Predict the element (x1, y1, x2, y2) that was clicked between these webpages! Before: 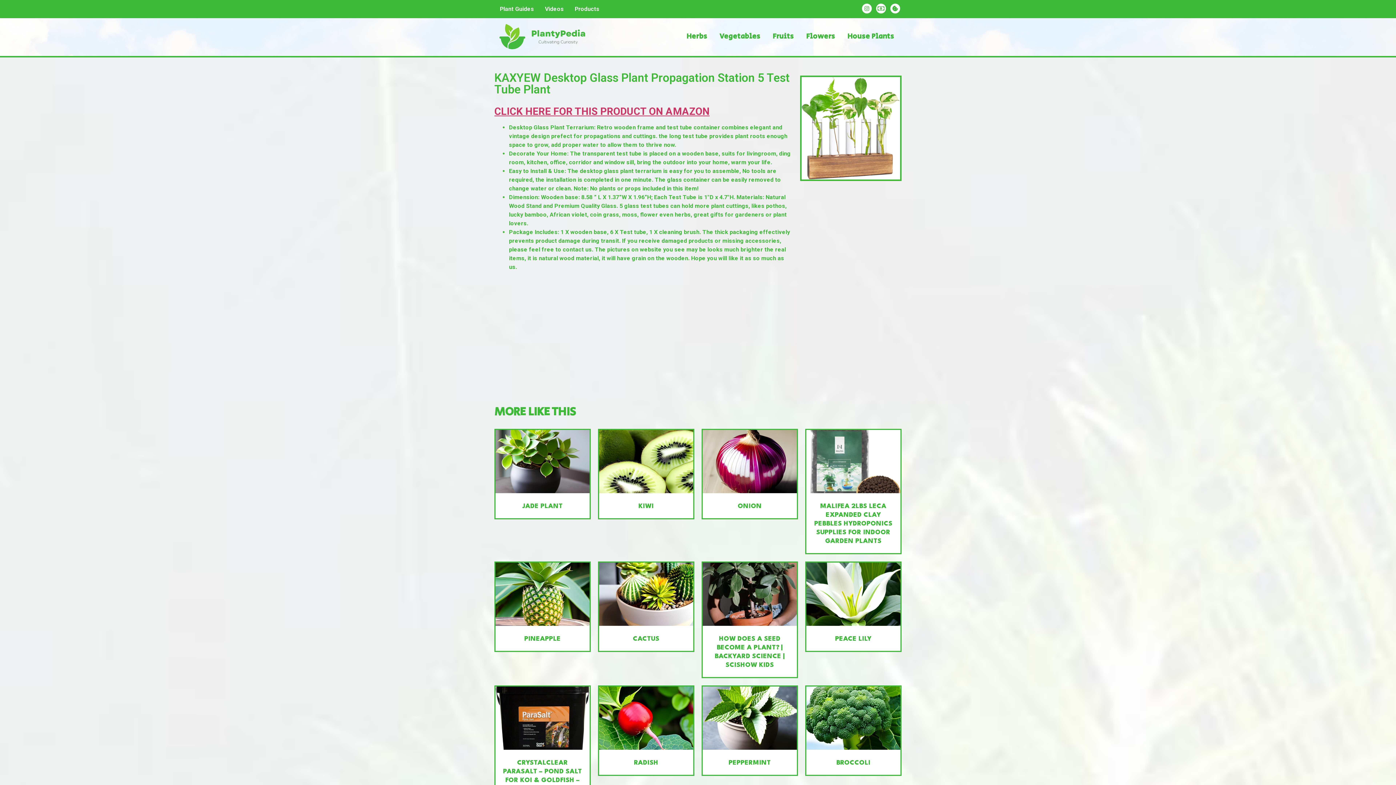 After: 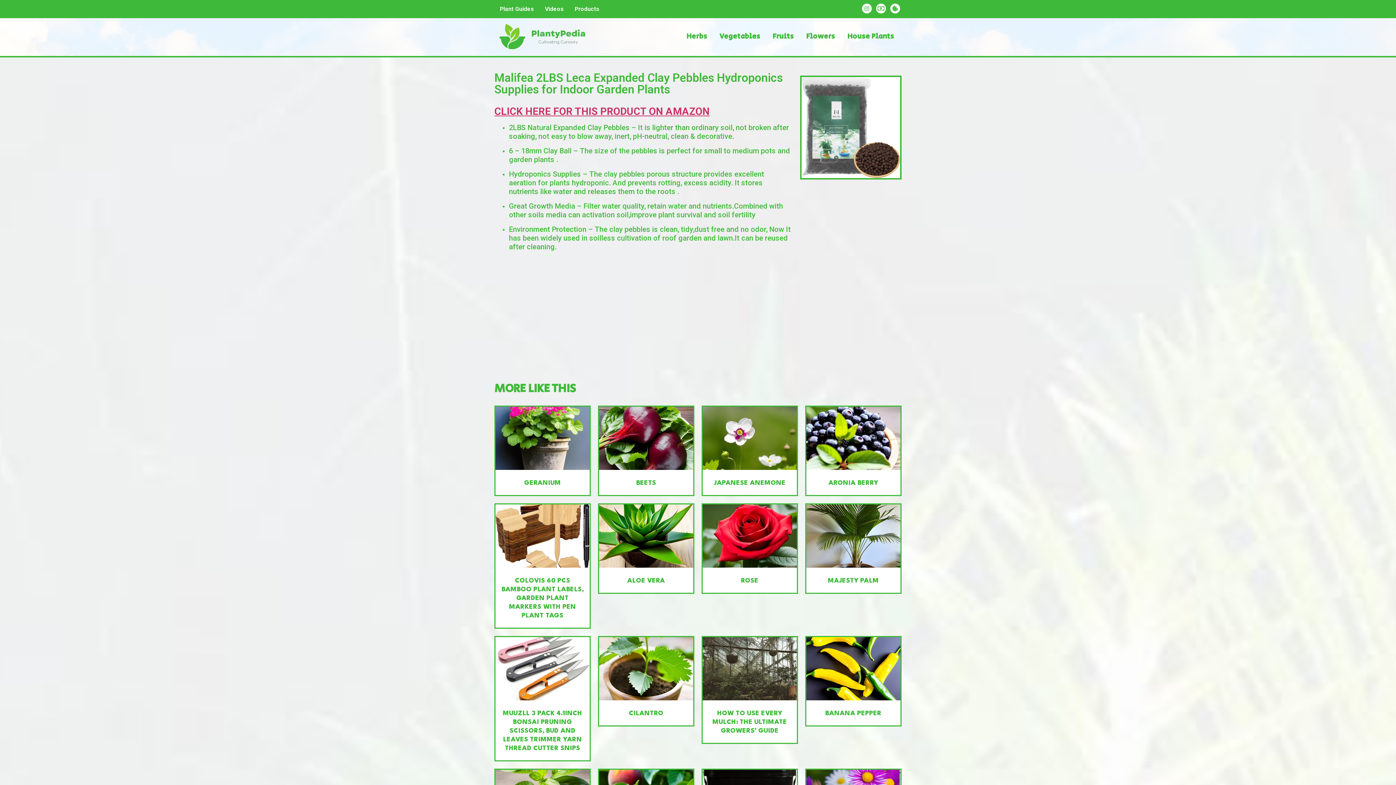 Action: label: MALIFEA 2LBS LECA EXPANDED CLAY PEBBLES HYDROPONICS SUPPLIES FOR INDOOR GARDEN PLANTS bbox: (814, 503, 892, 544)